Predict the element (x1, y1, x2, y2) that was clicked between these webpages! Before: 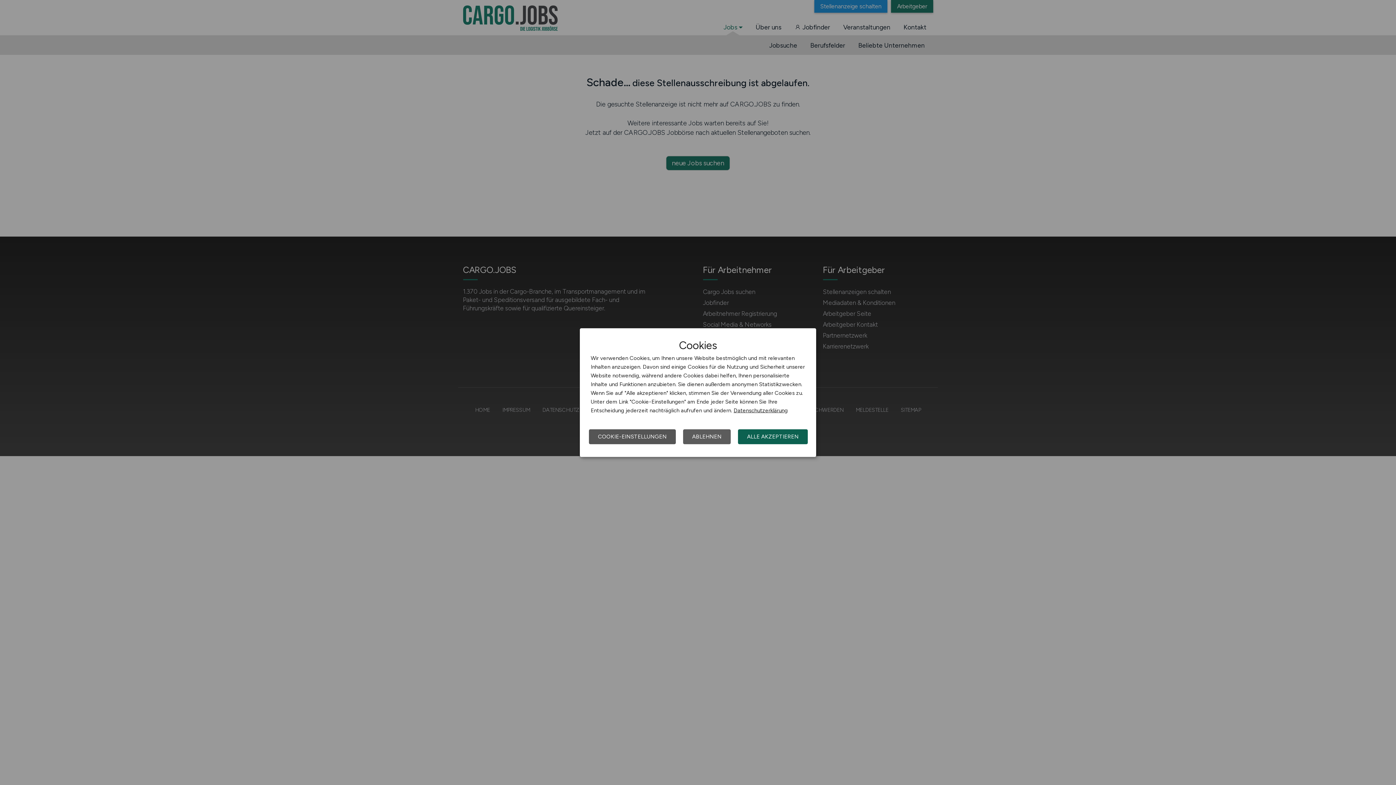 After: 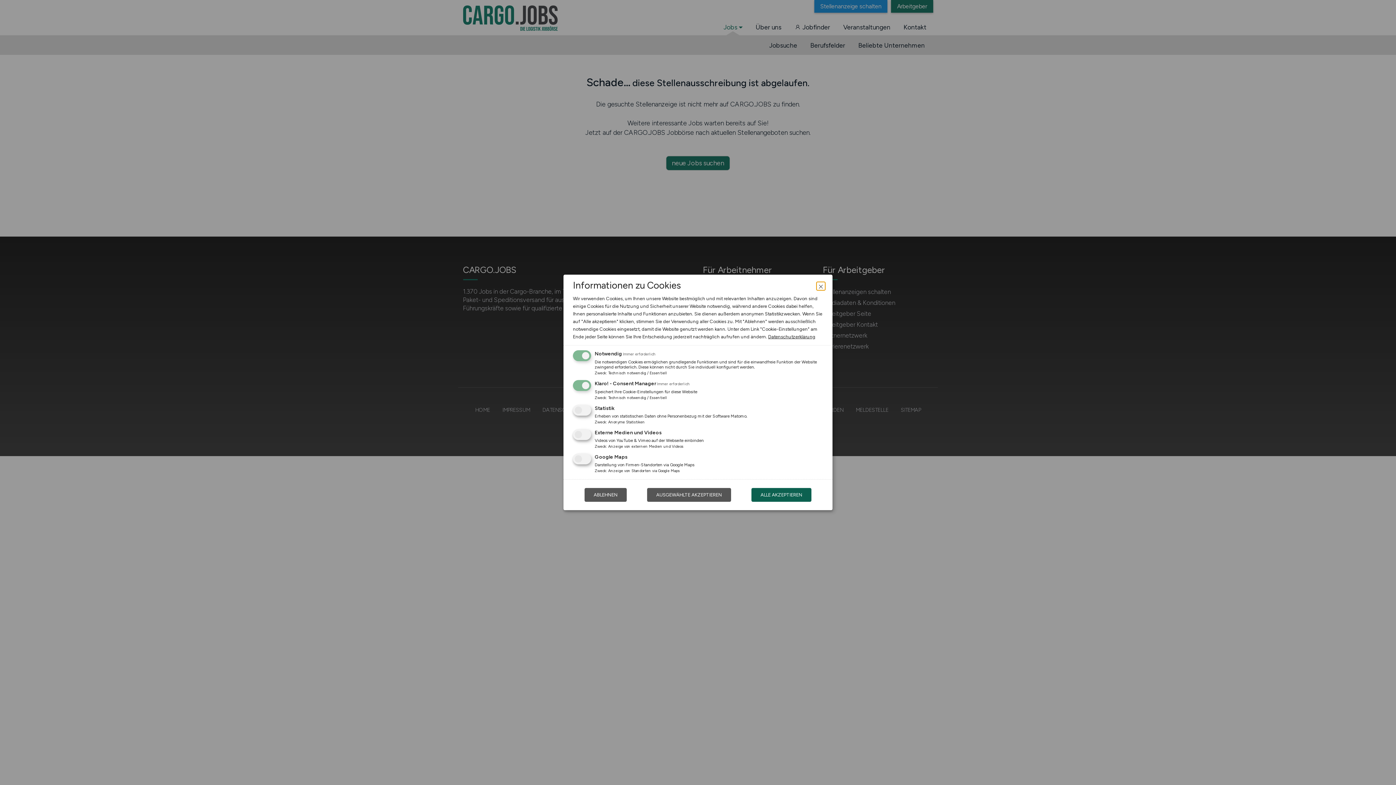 Action: label: COOKIE-EINSTELLUNGEN bbox: (589, 429, 676, 444)